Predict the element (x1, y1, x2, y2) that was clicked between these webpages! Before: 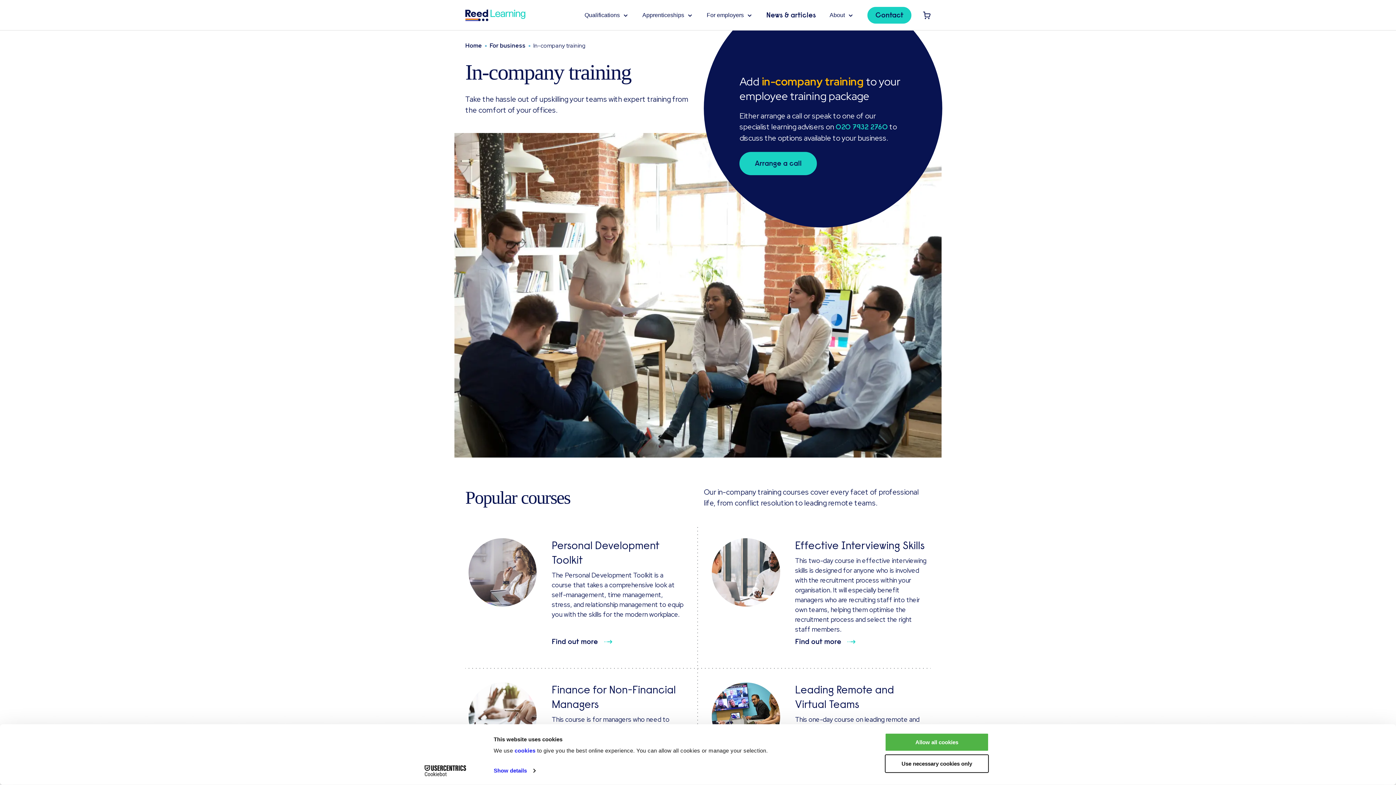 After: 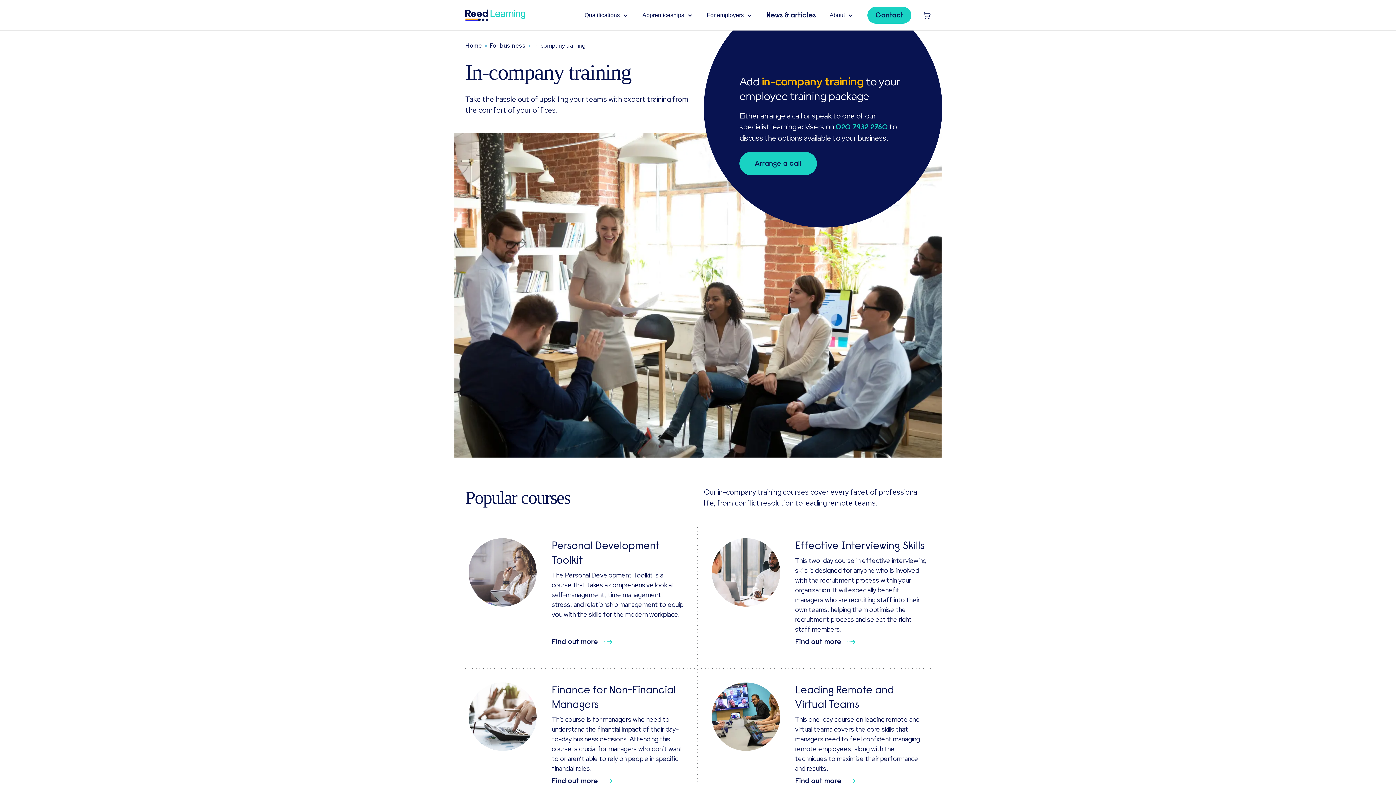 Action: label: Use necessary cookies only bbox: (885, 754, 989, 773)